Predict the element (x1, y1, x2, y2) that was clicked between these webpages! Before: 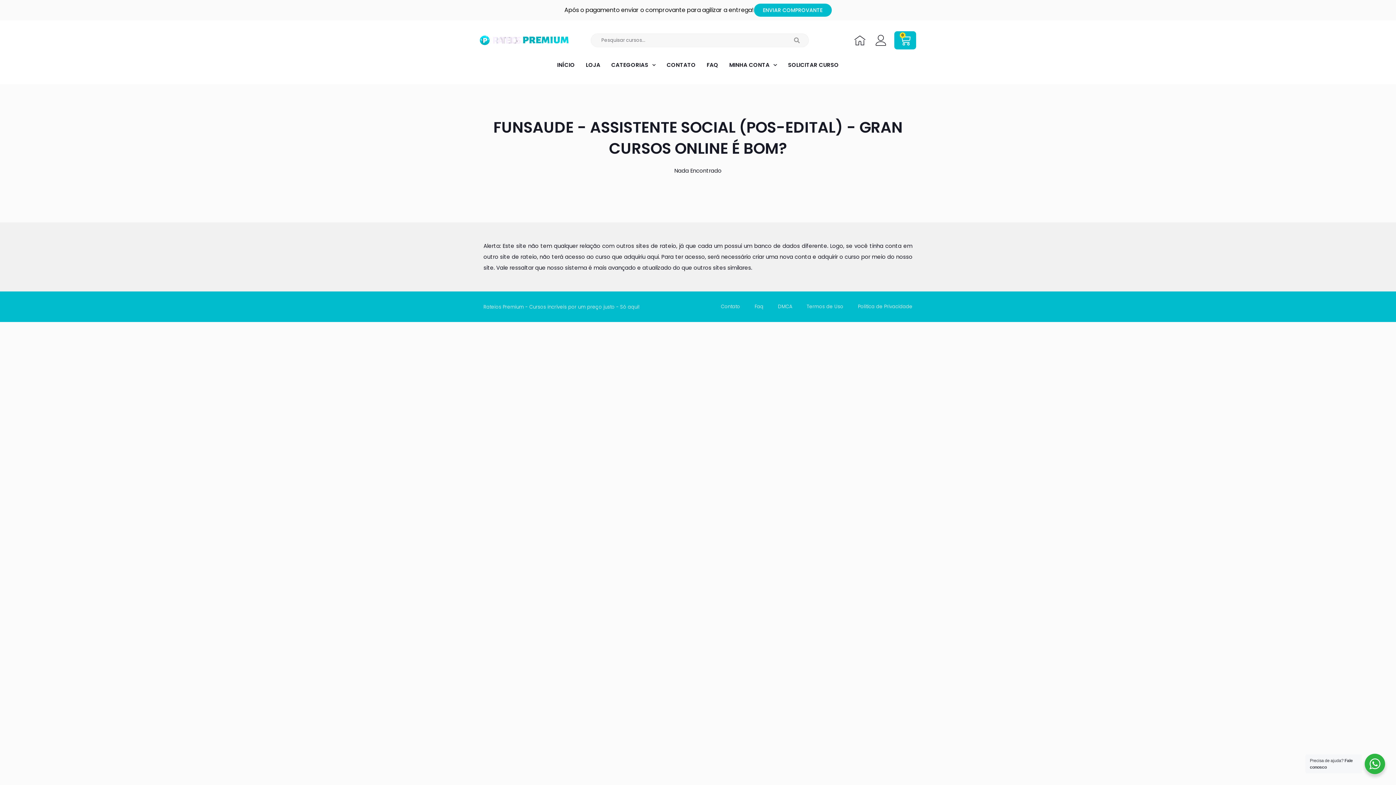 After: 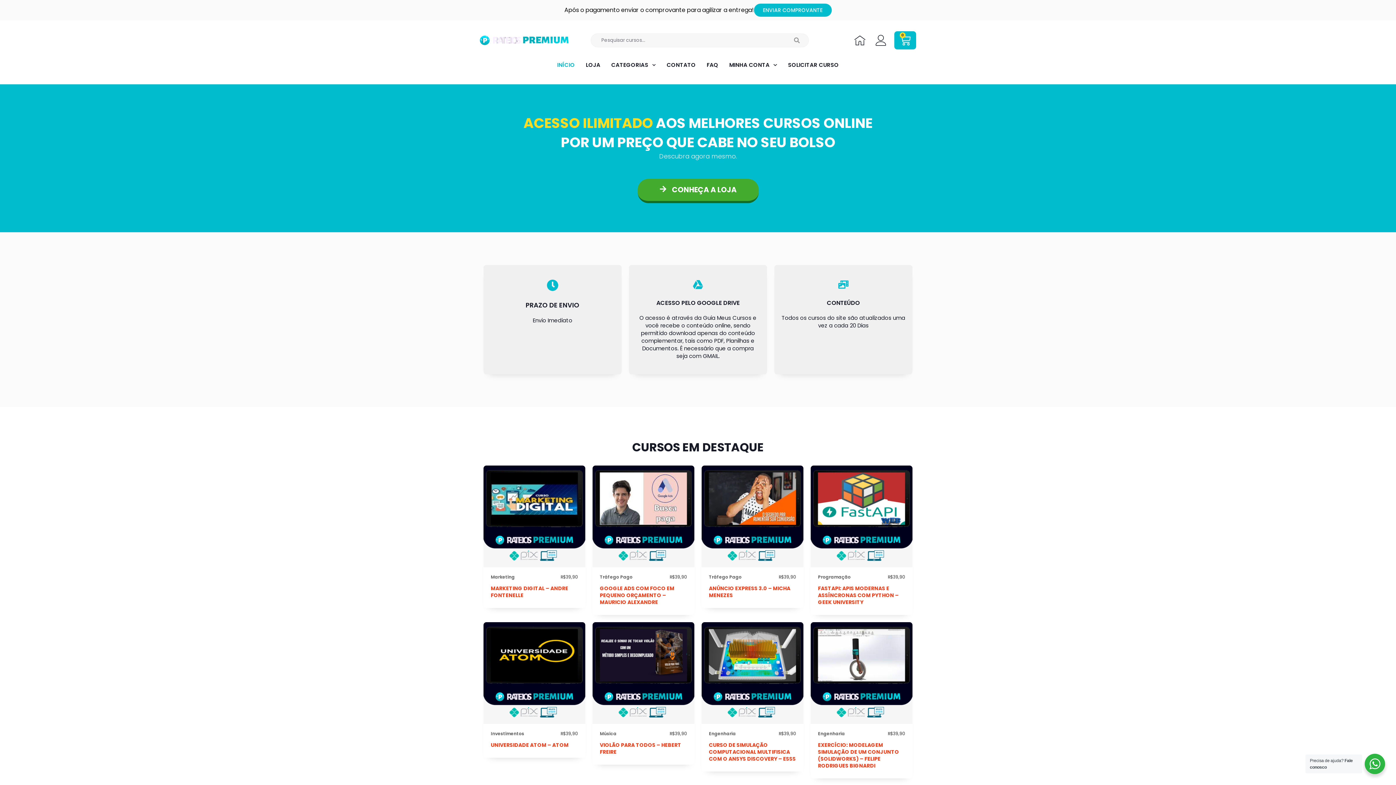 Action: bbox: (480, 35, 591, 45)